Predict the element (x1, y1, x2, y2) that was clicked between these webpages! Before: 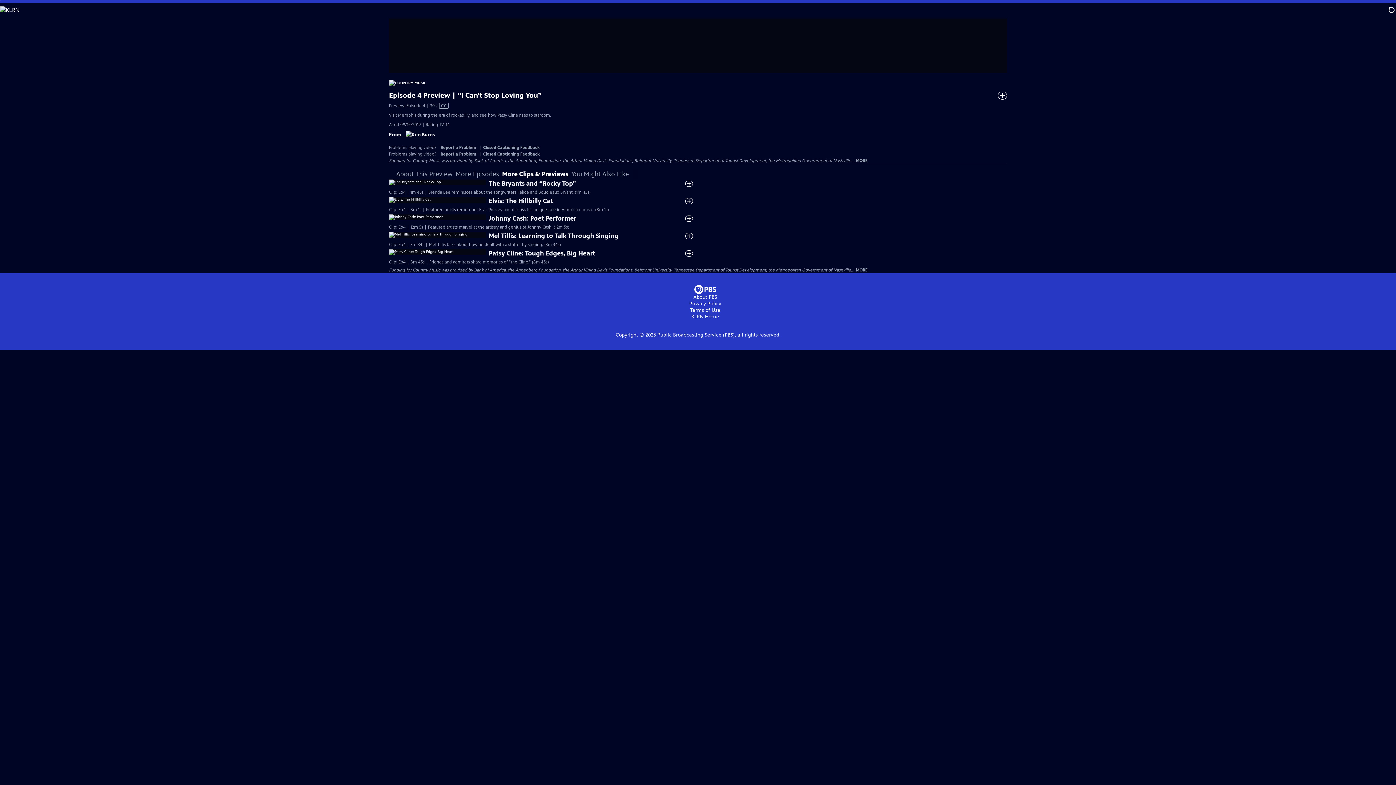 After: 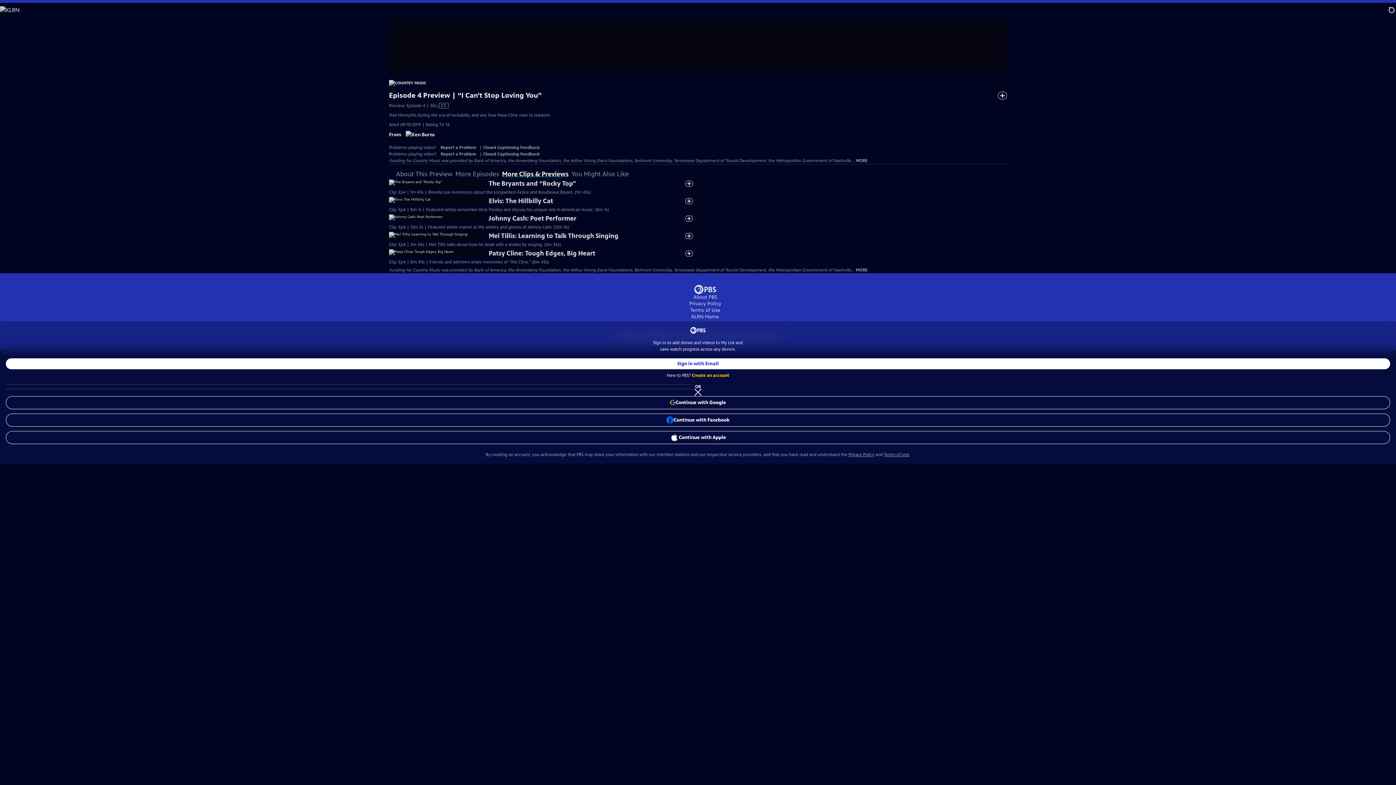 Action: label: Sign in to add to My List bbox: (685, 250, 693, 256)